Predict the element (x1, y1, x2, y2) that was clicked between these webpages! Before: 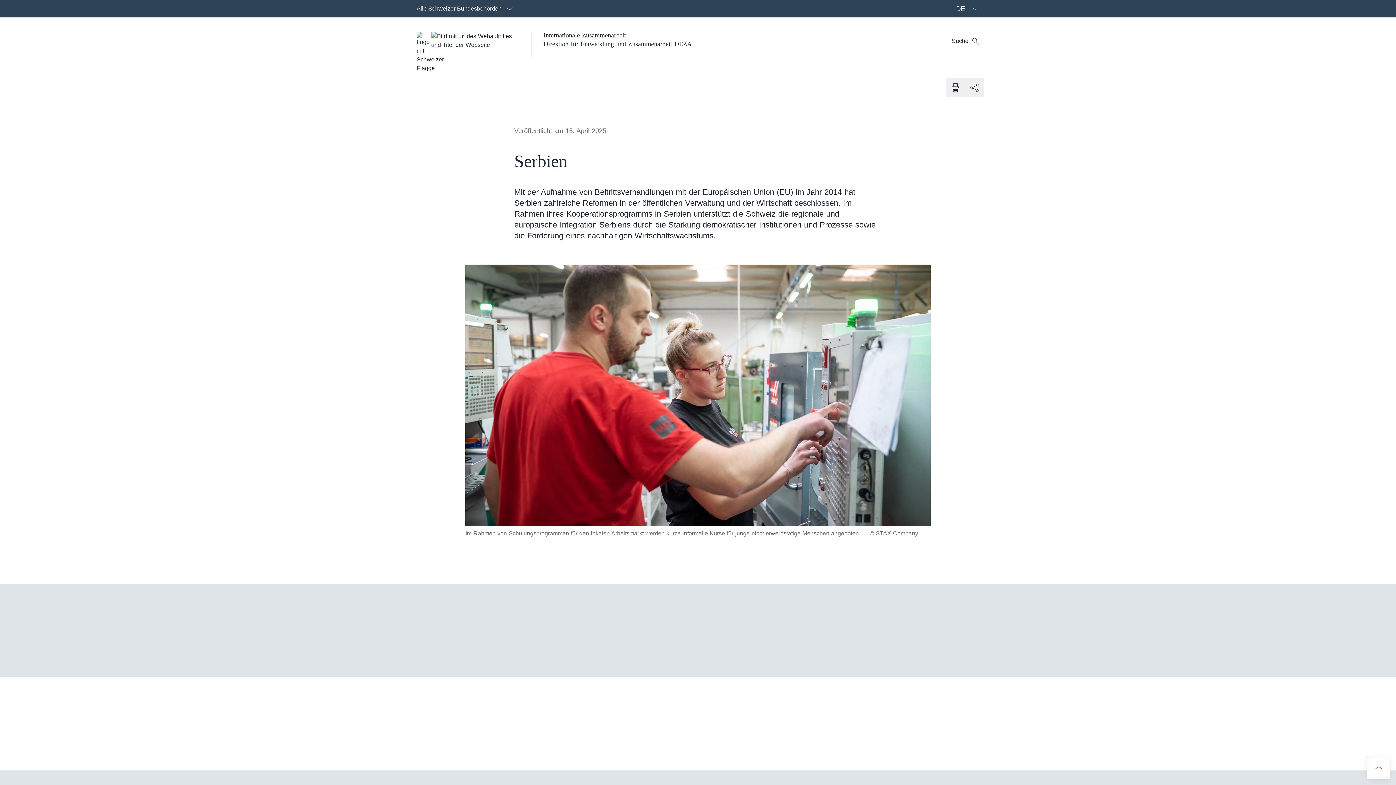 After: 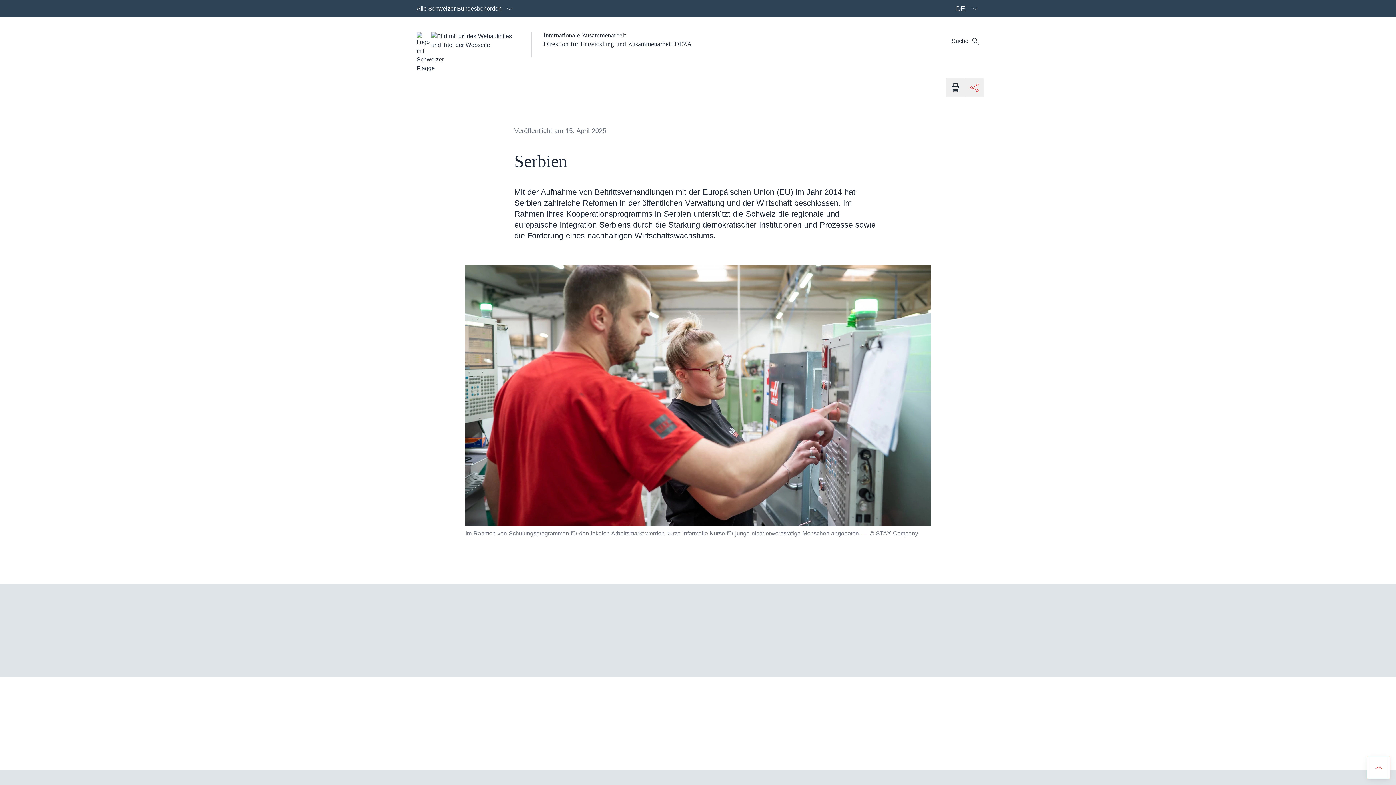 Action: bbox: (965, 78, 984, 97) label: Dokument teilen